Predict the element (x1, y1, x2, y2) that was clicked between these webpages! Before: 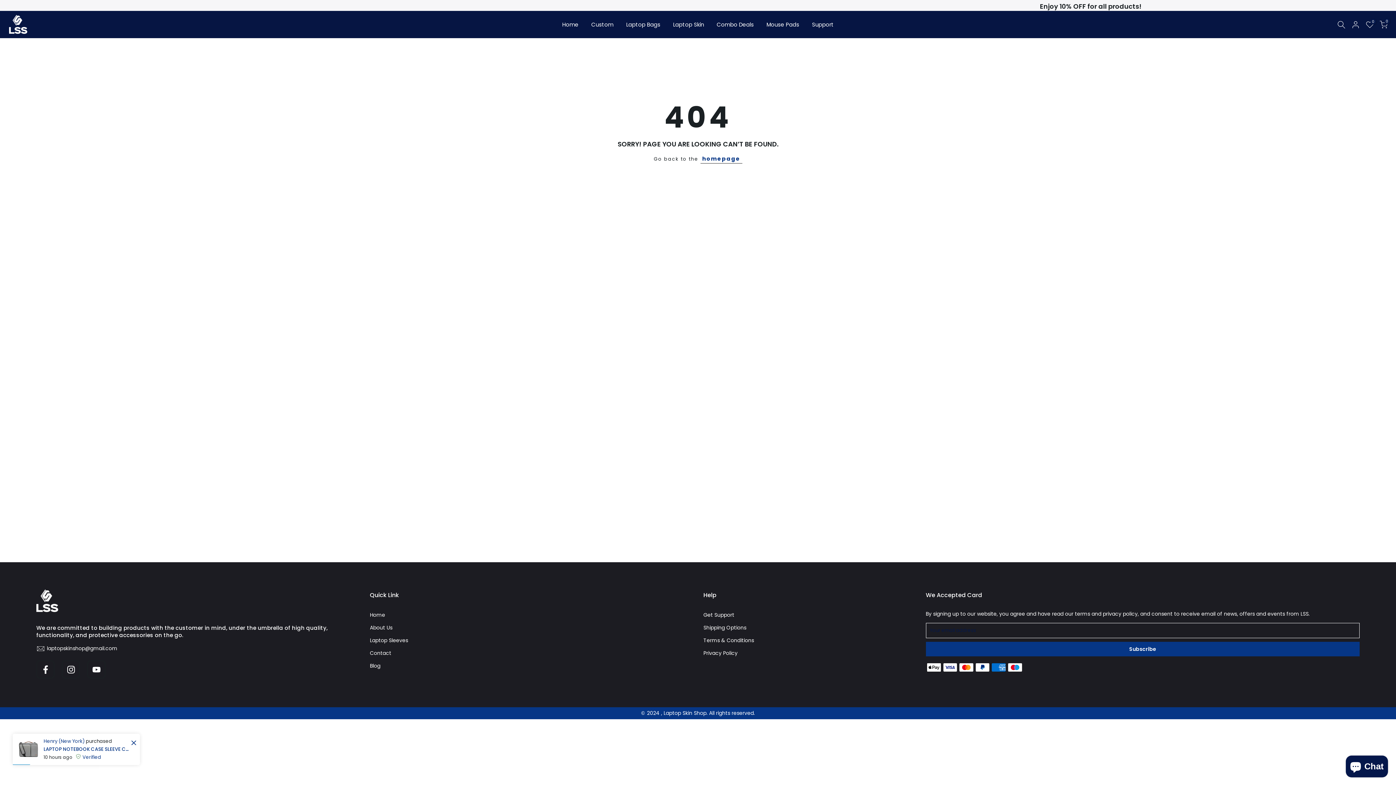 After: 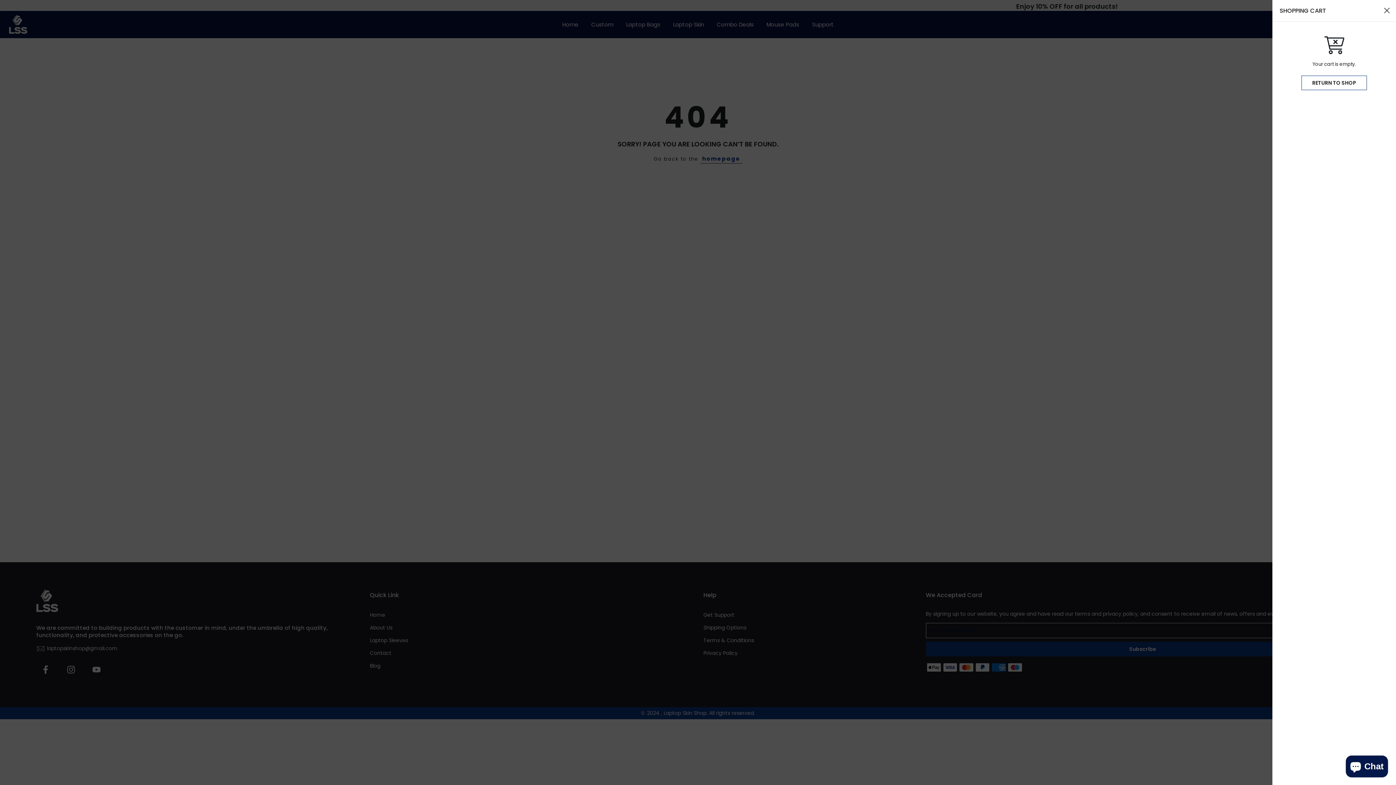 Action: bbox: (1380, 20, 1388, 28) label: 0